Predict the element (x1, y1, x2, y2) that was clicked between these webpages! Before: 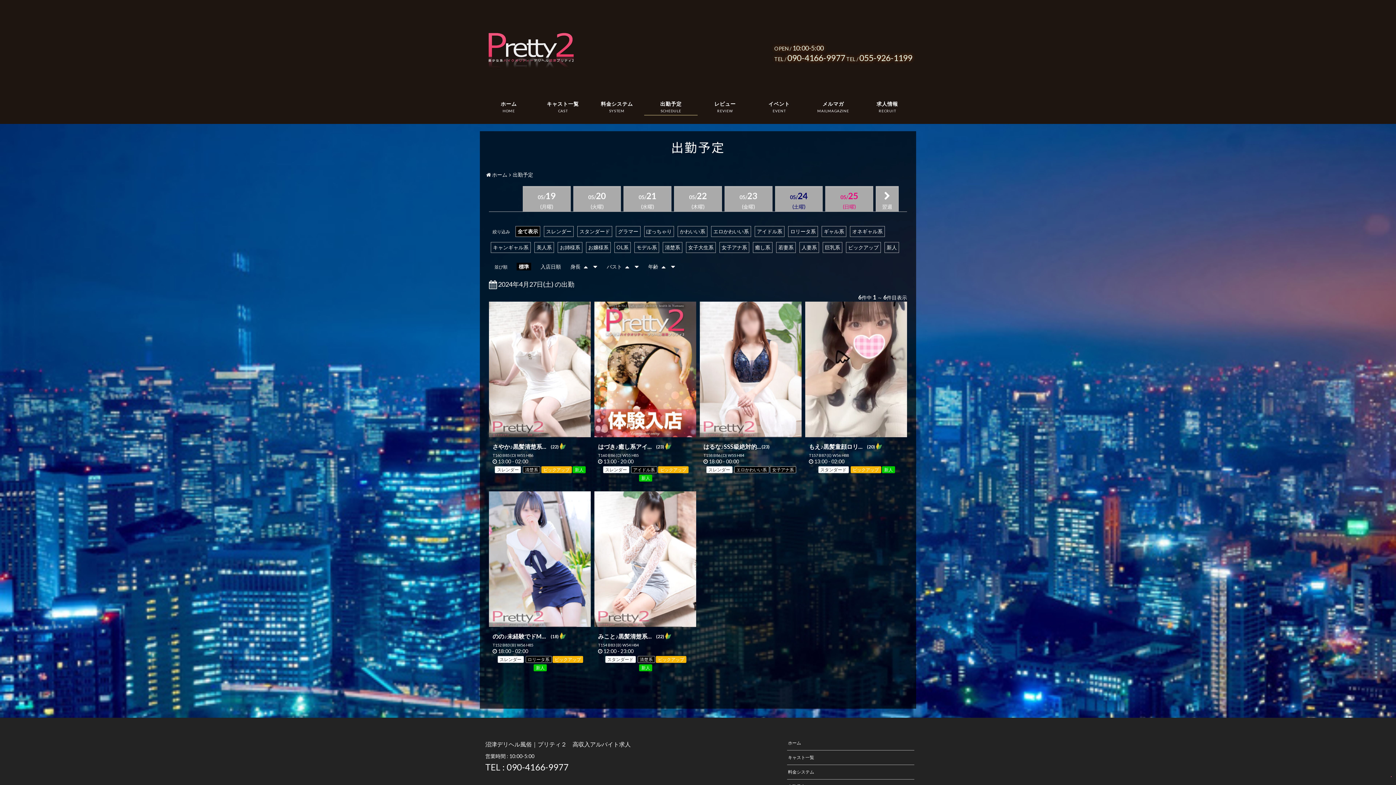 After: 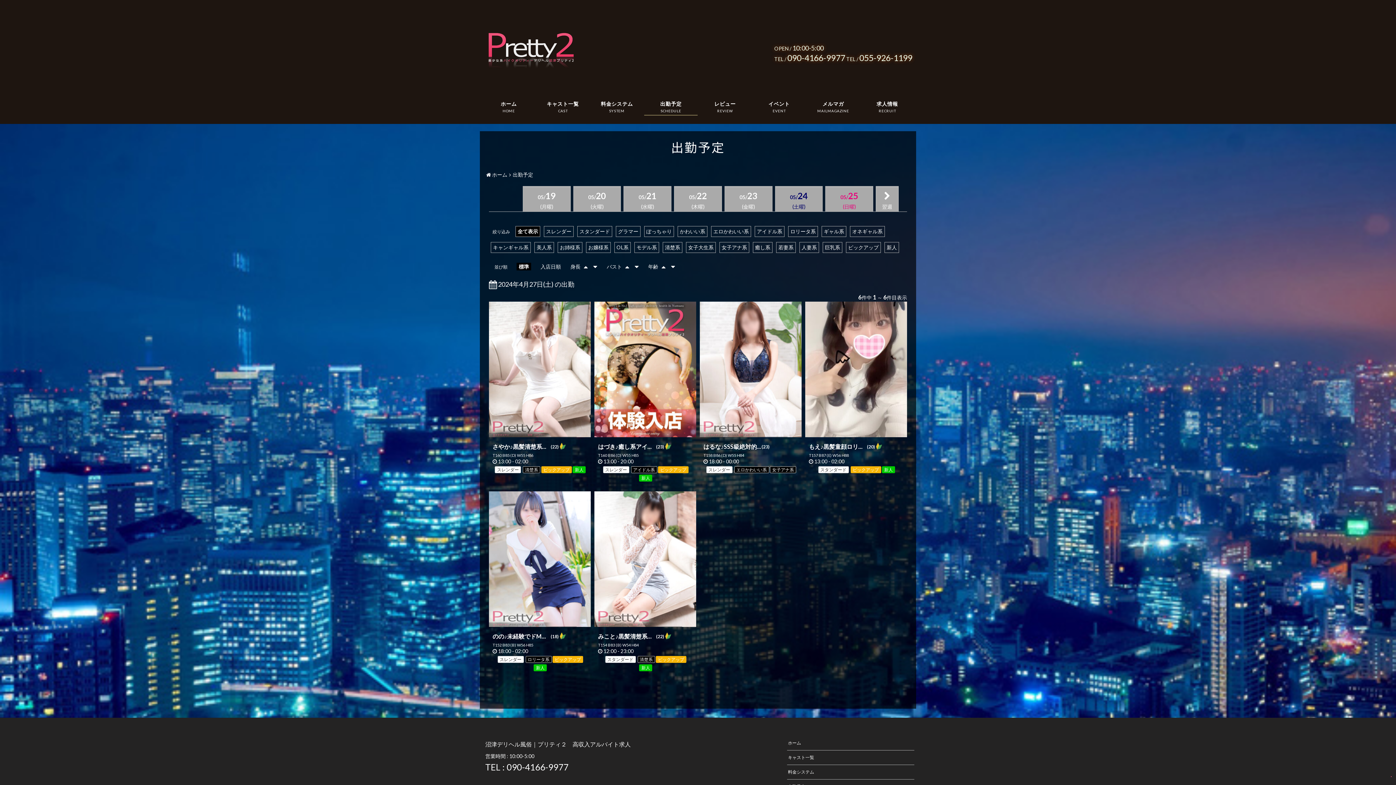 Action: bbox: (516, 262, 531, 270) label: 標準